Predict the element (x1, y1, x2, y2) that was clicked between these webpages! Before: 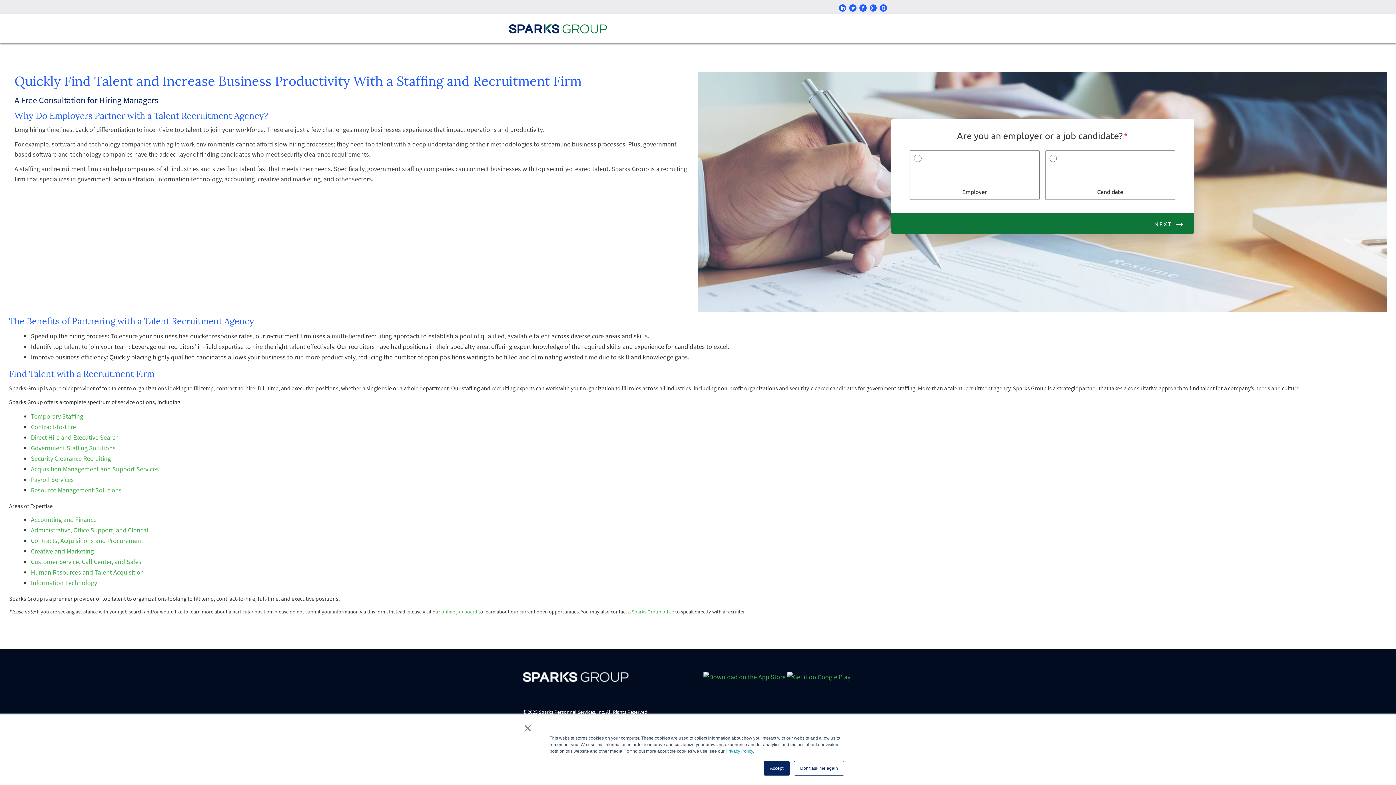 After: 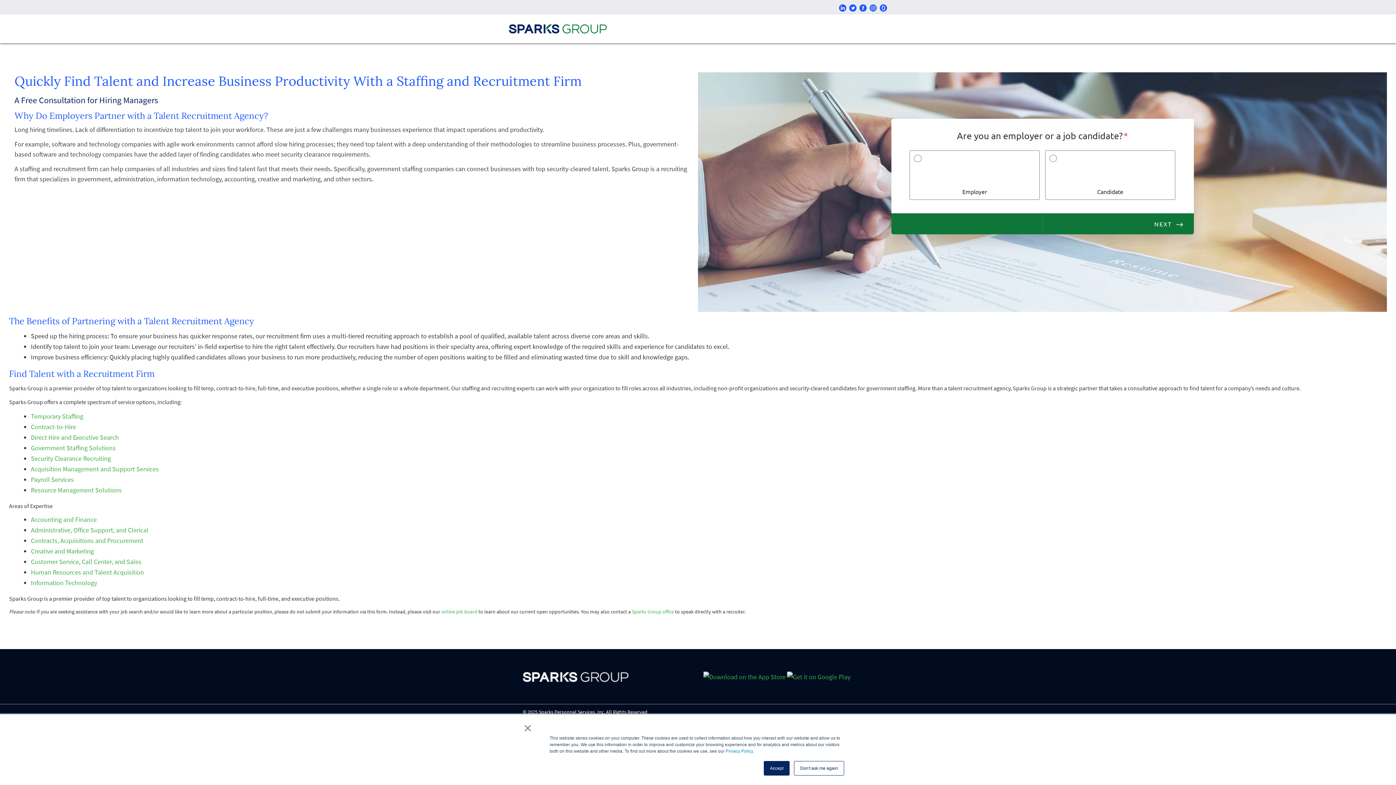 Action: bbox: (869, 2, 877, 11)